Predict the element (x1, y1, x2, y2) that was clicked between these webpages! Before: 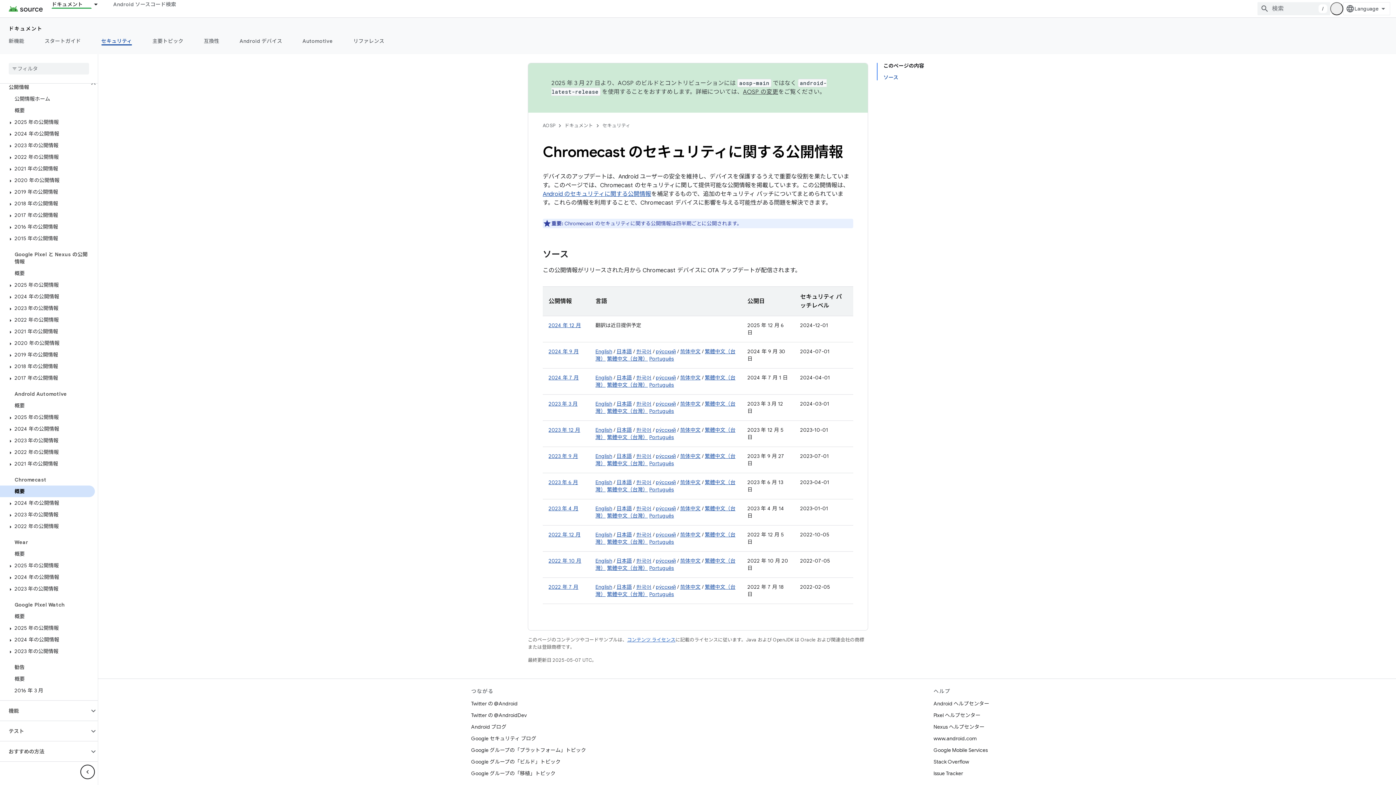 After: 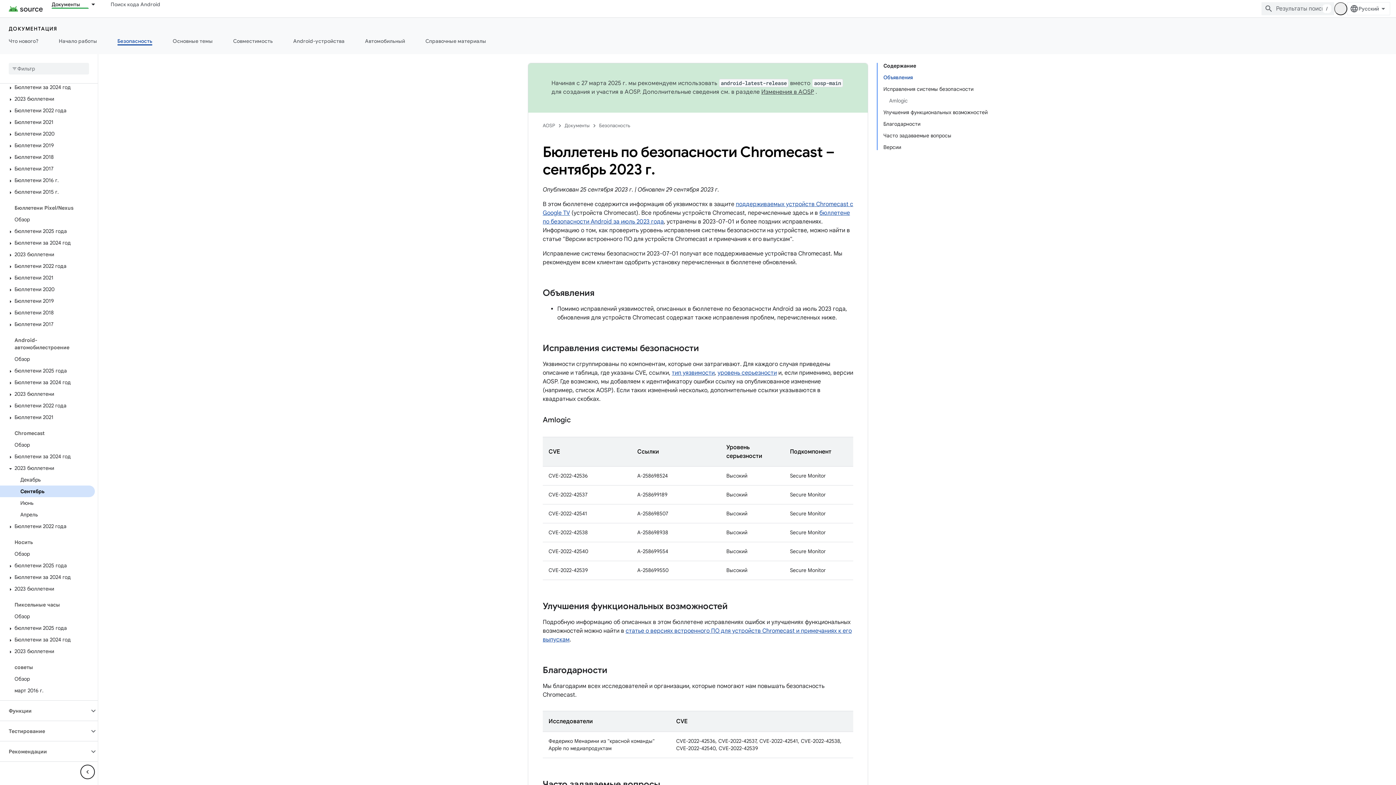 Action: label: ру́сский bbox: (656, 374, 676, 381)